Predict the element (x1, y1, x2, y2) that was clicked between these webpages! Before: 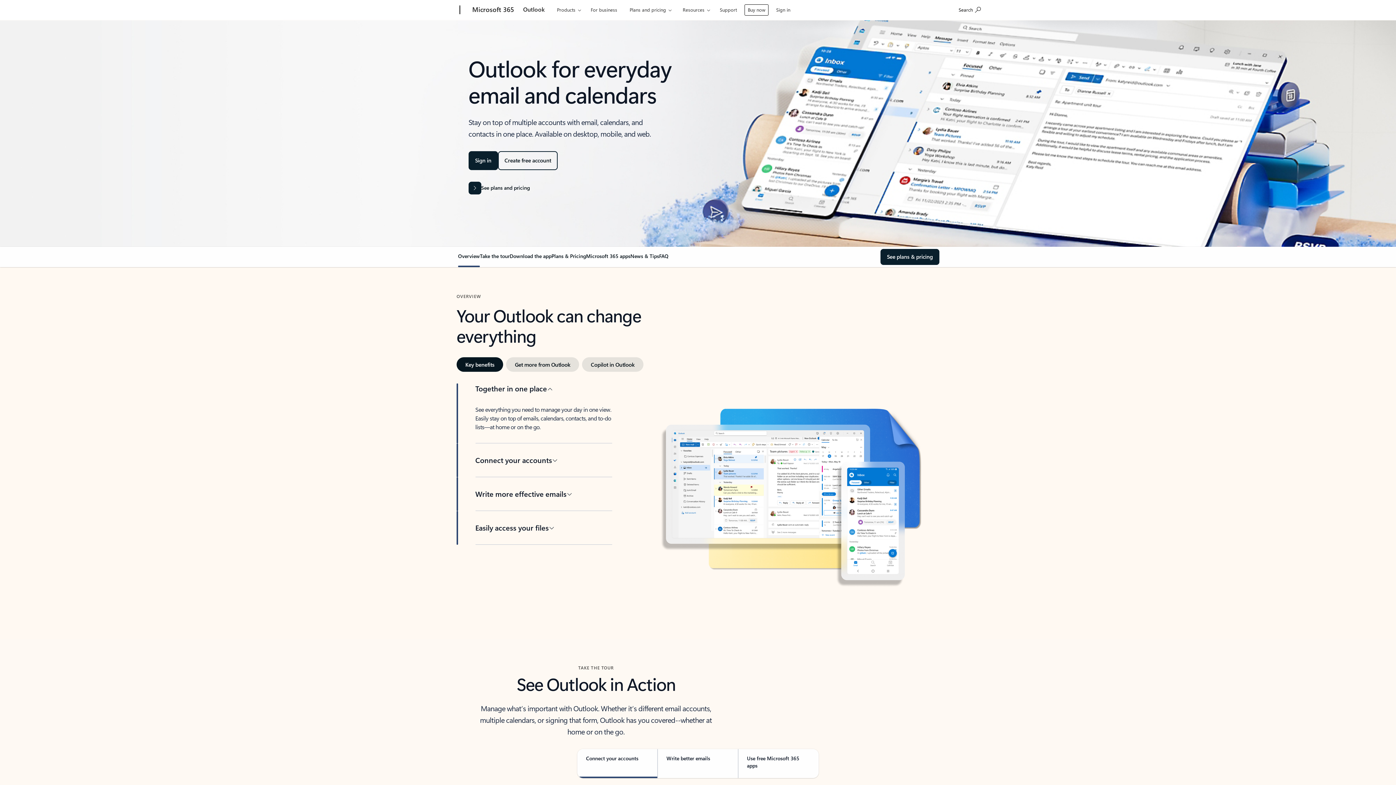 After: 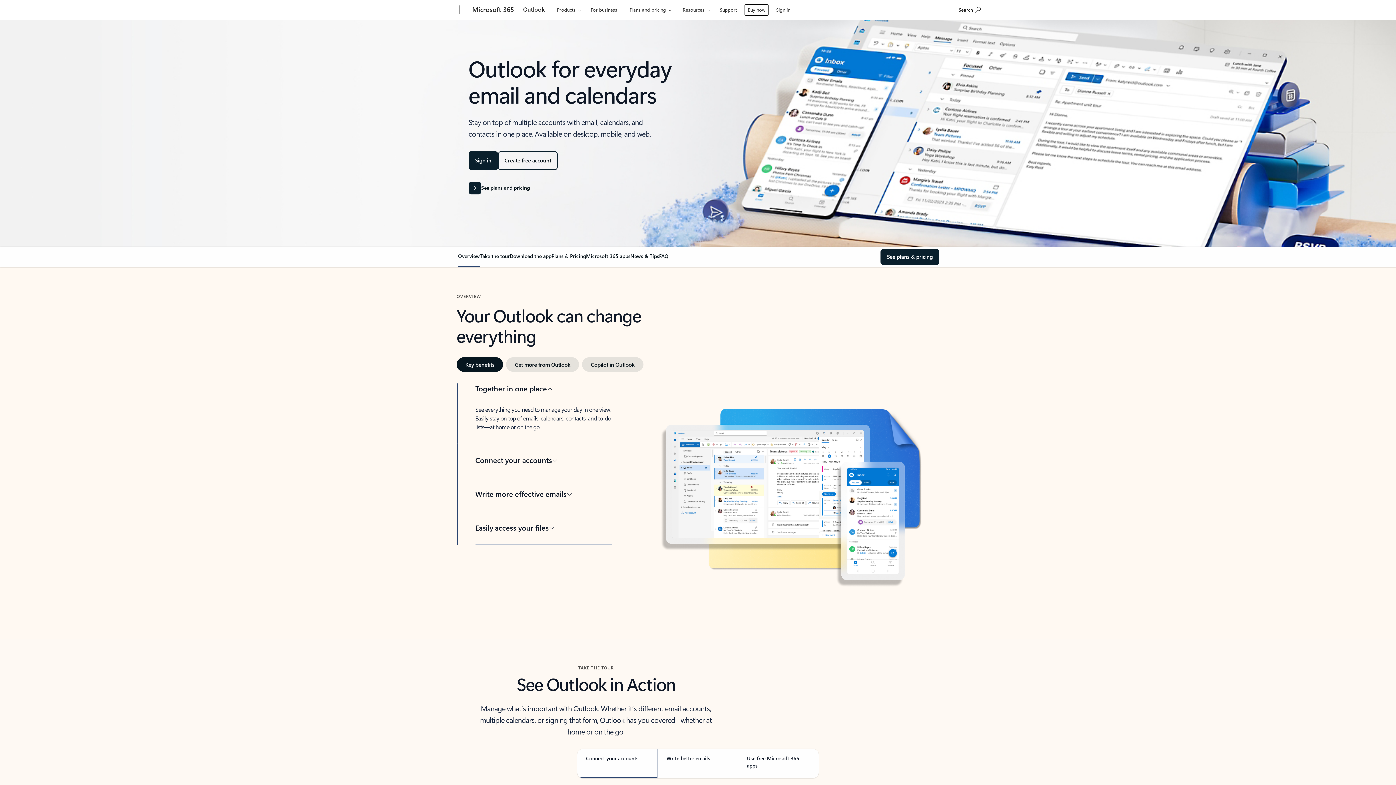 Action: label: Outlook bbox: (520, 1, 548, 18)